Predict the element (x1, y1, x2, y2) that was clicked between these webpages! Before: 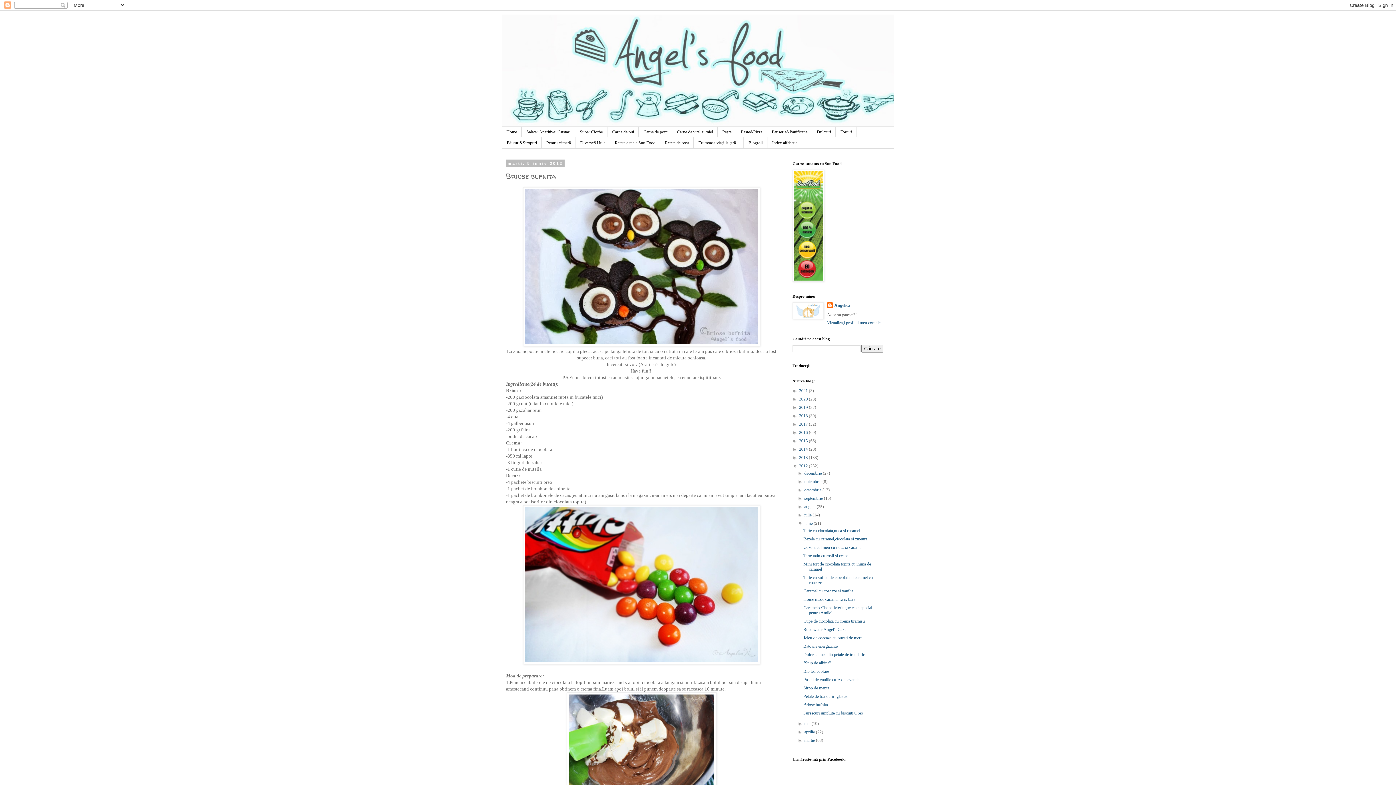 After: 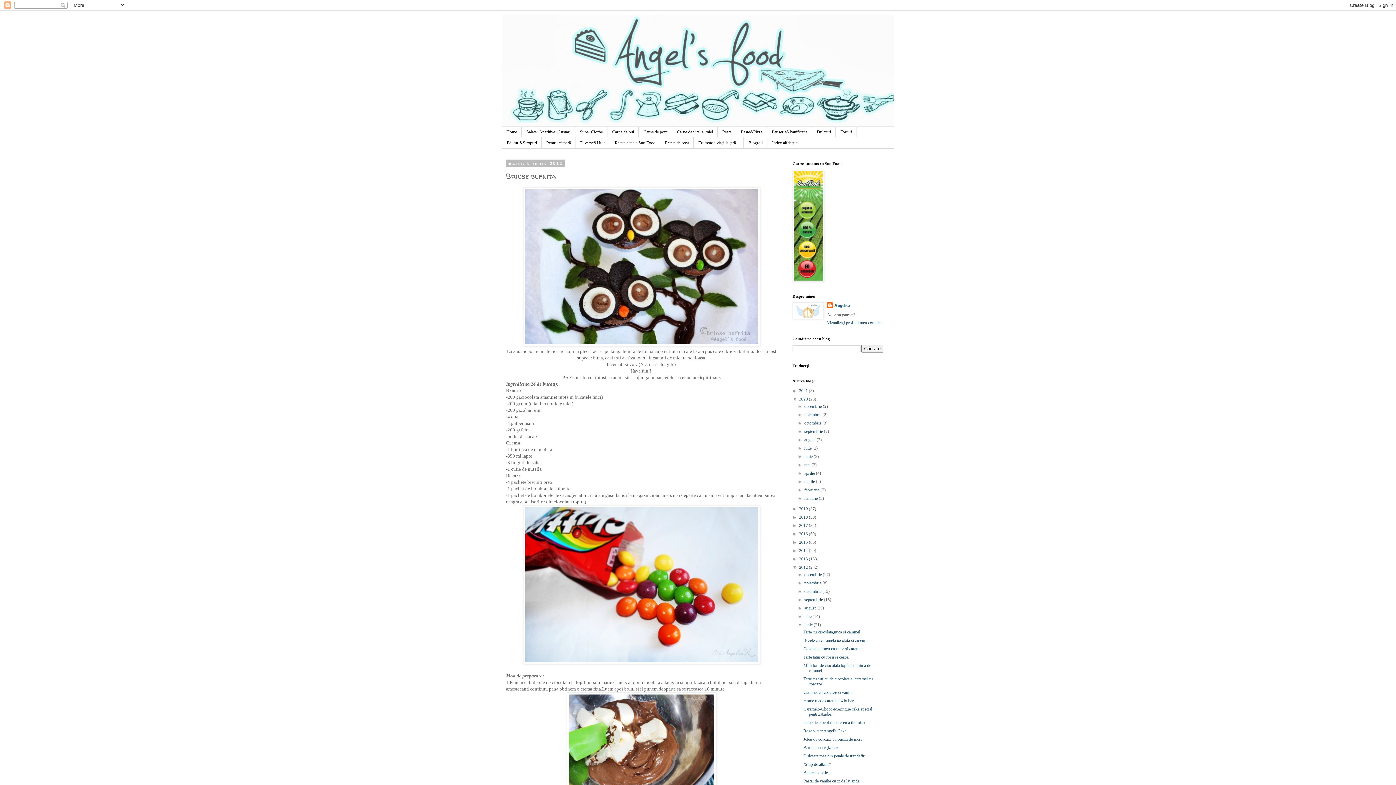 Action: bbox: (792, 396, 799, 401) label: ►  